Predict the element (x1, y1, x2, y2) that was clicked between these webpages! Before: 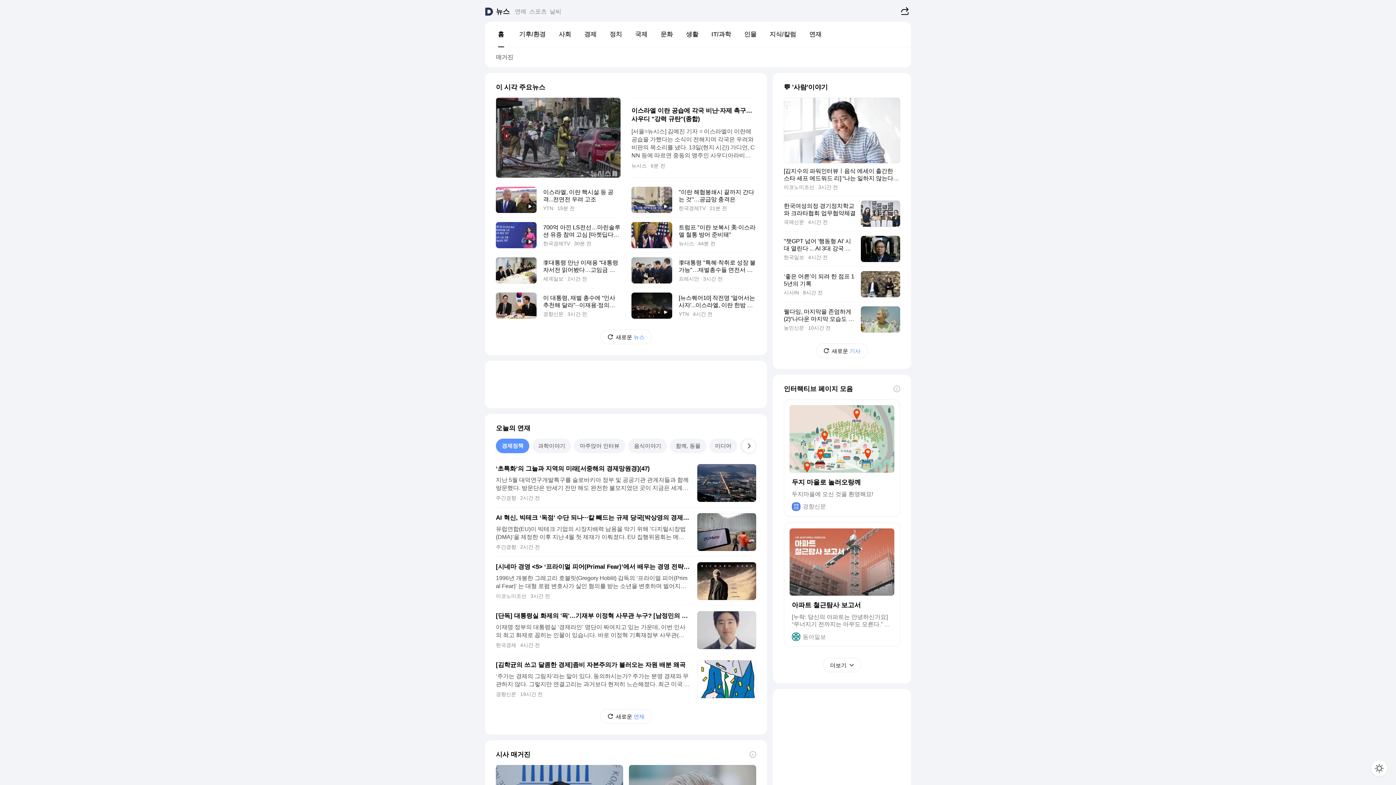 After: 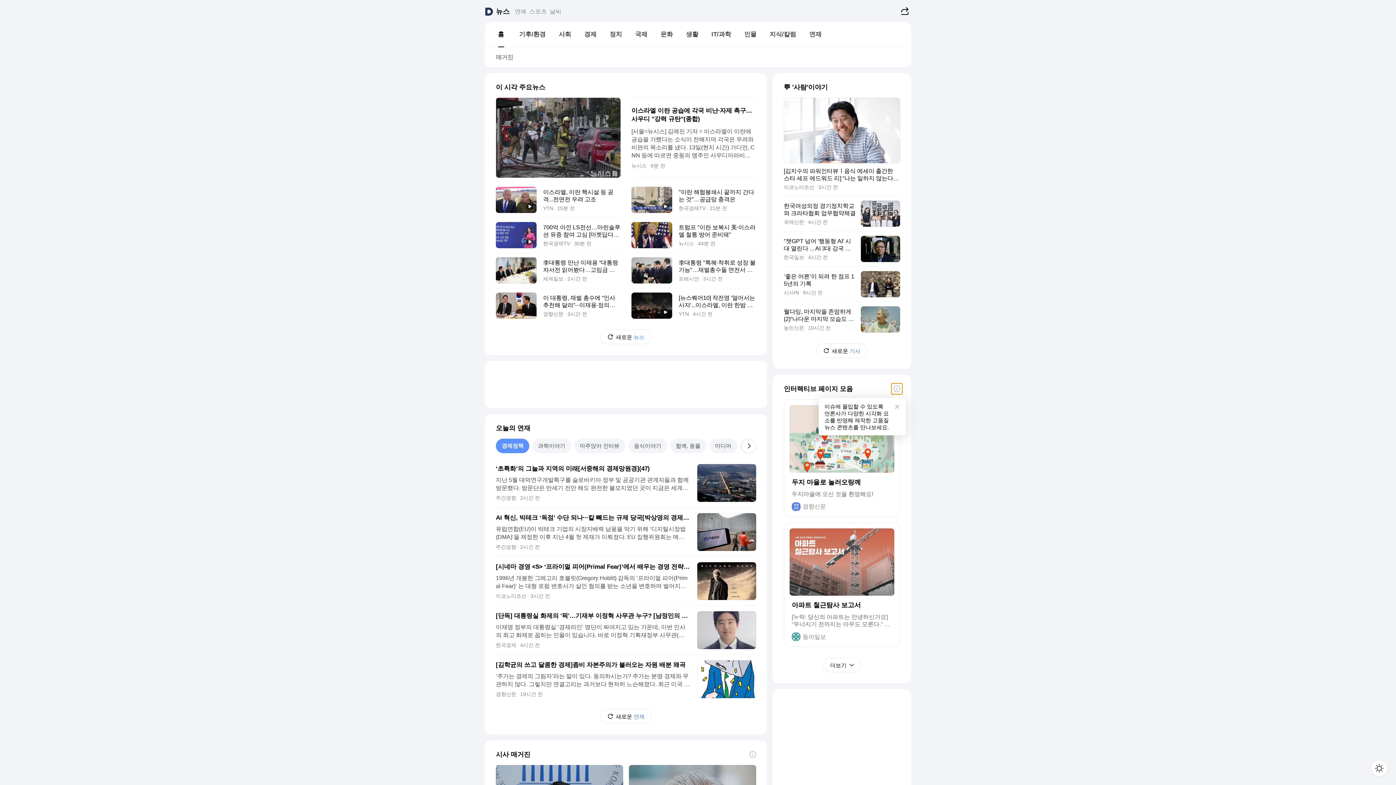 Action: bbox: (891, 383, 902, 394) label: 도움말